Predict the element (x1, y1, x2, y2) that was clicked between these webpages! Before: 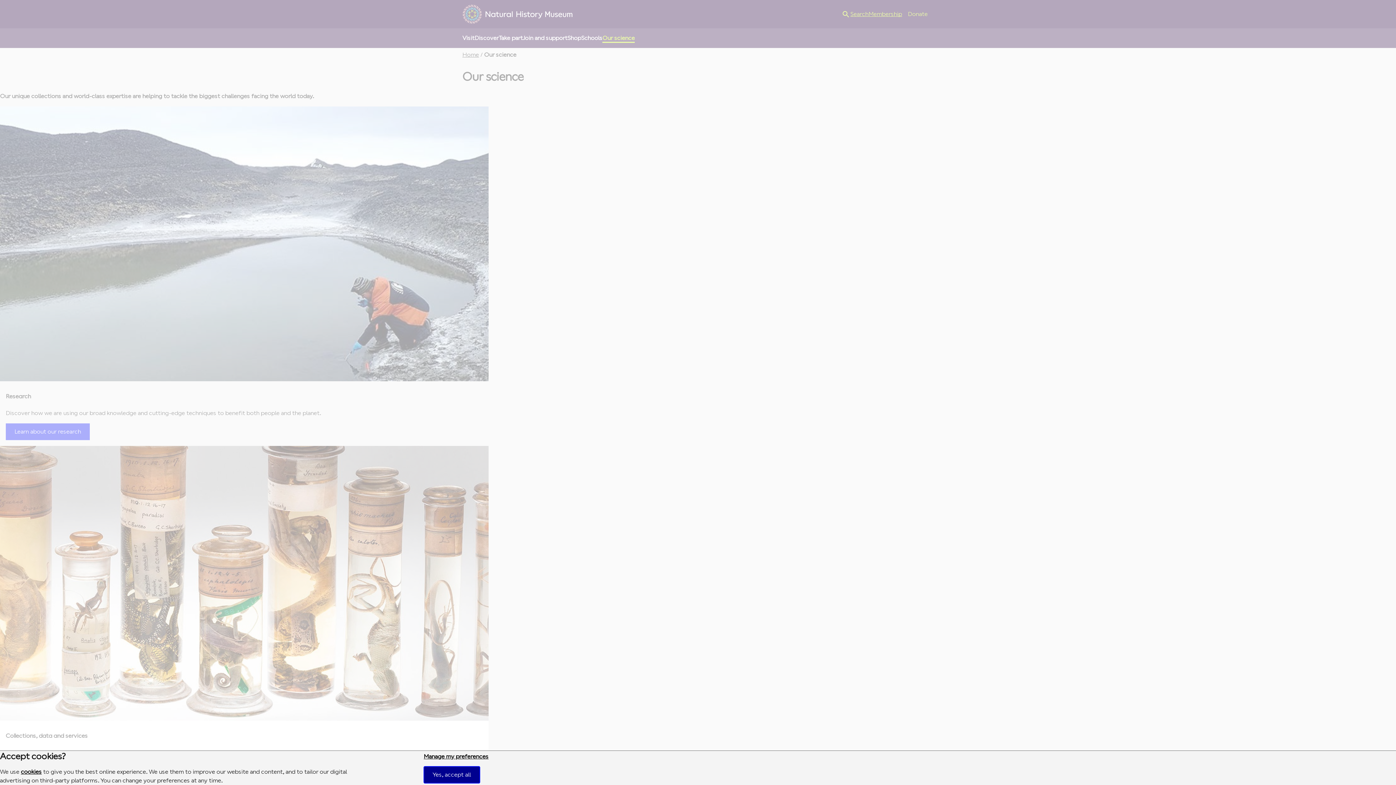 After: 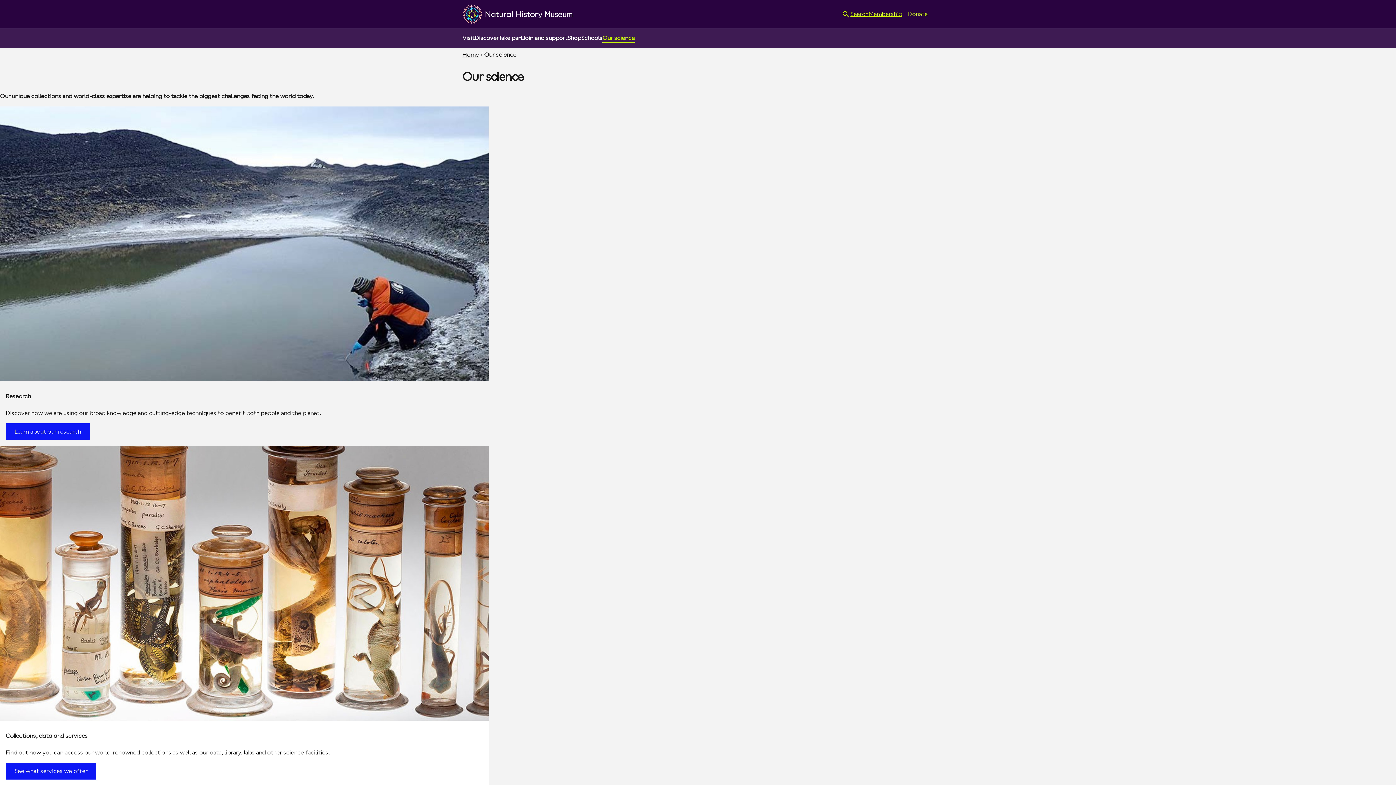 Action: label: Yes, accept all bbox: (423, 766, 479, 783)